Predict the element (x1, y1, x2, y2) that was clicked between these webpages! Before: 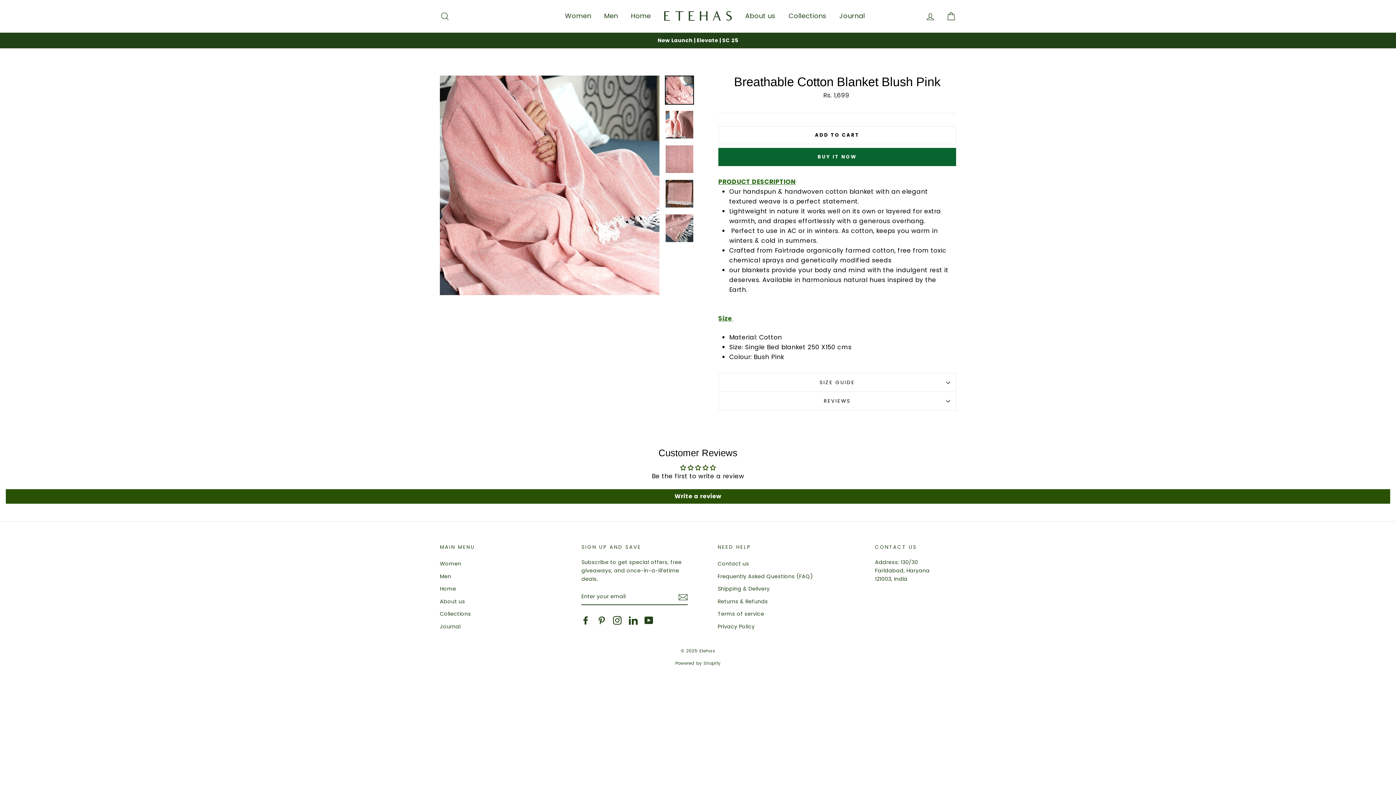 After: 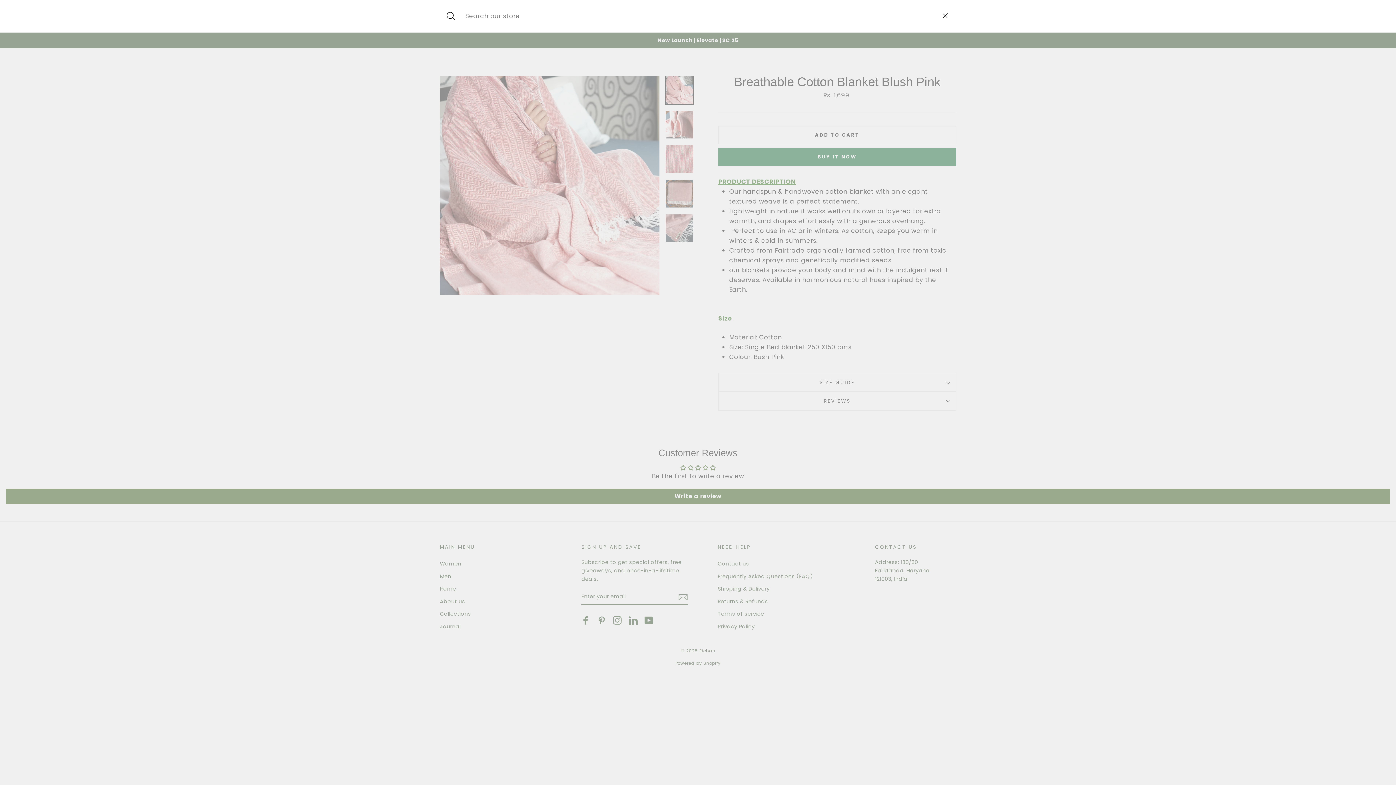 Action: label: Search bbox: (435, 8, 454, 24)